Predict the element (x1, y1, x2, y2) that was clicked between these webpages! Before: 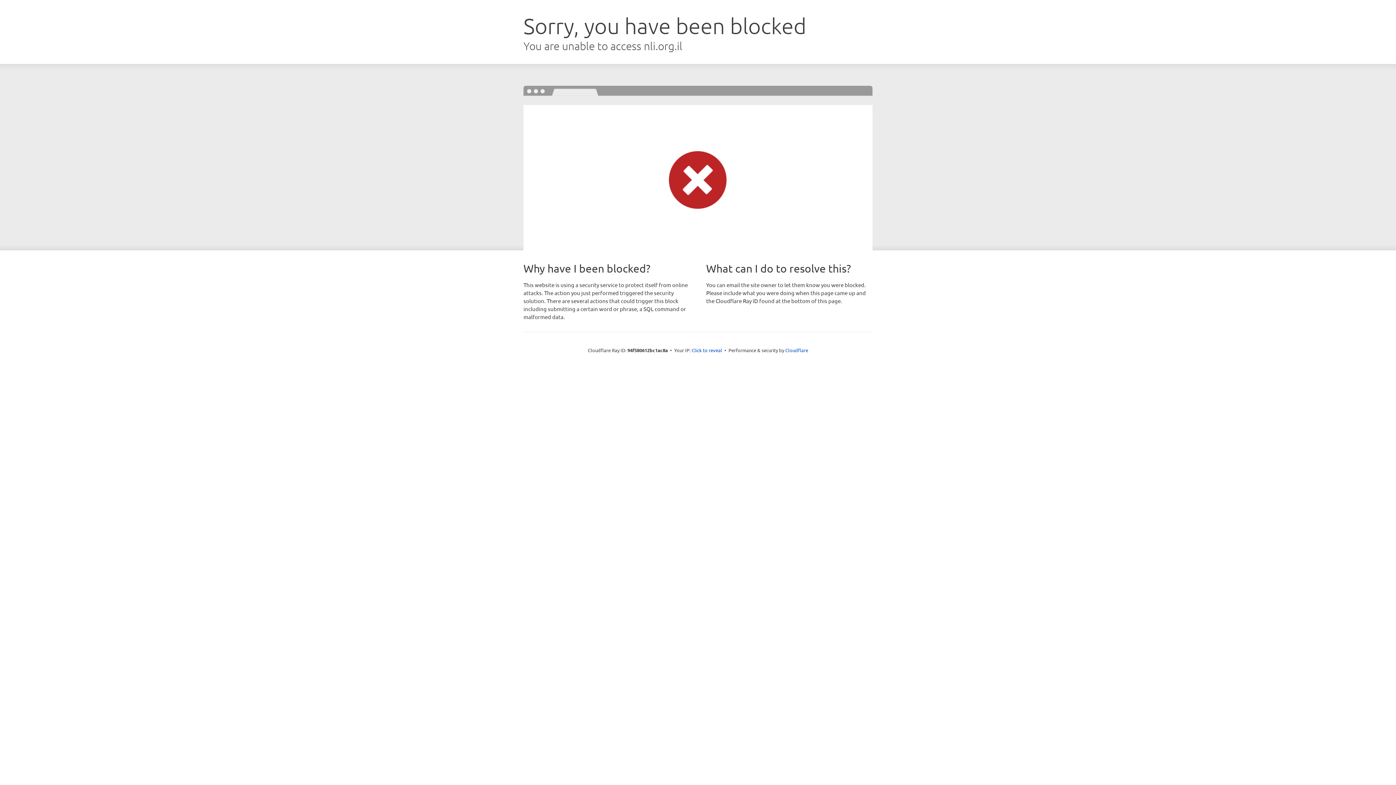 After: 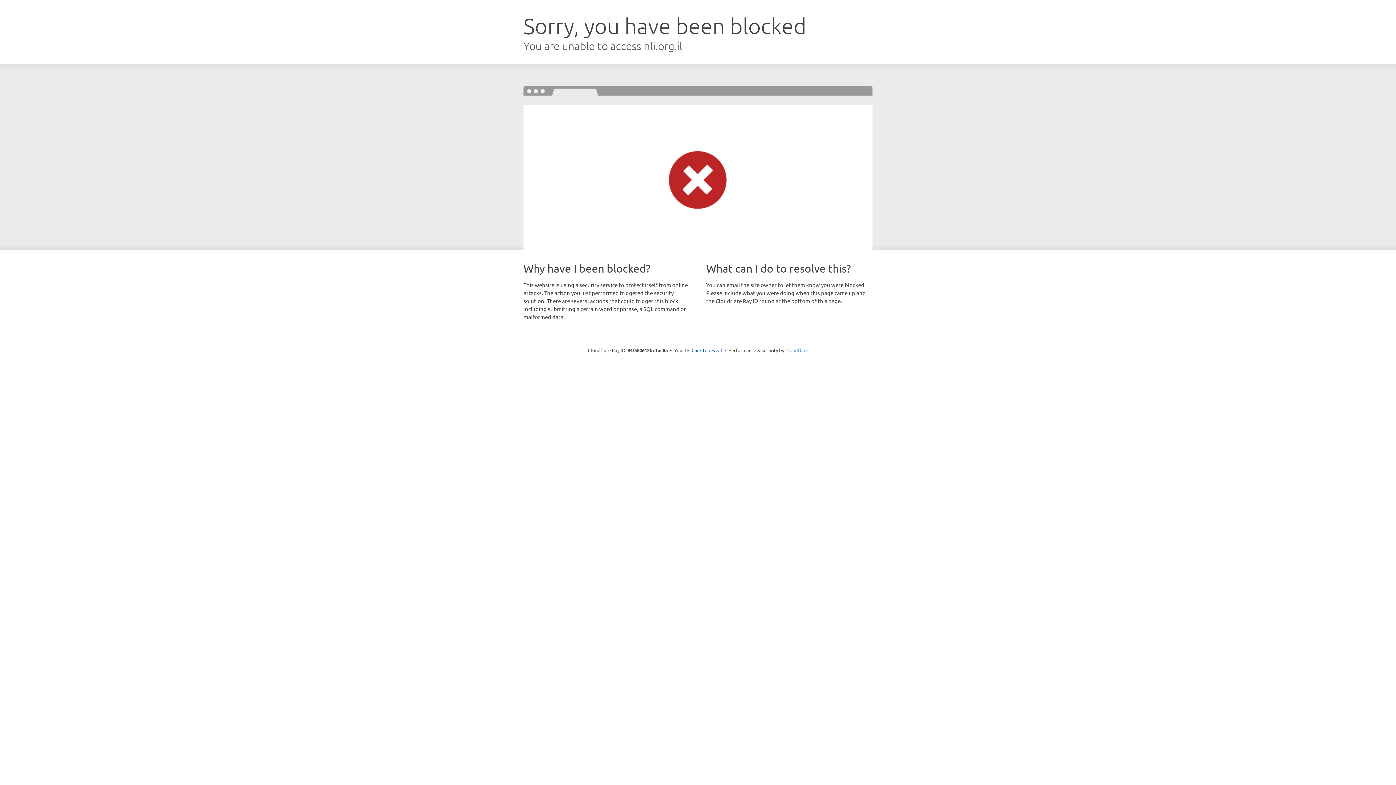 Action: label: Cloudflare bbox: (785, 347, 808, 353)